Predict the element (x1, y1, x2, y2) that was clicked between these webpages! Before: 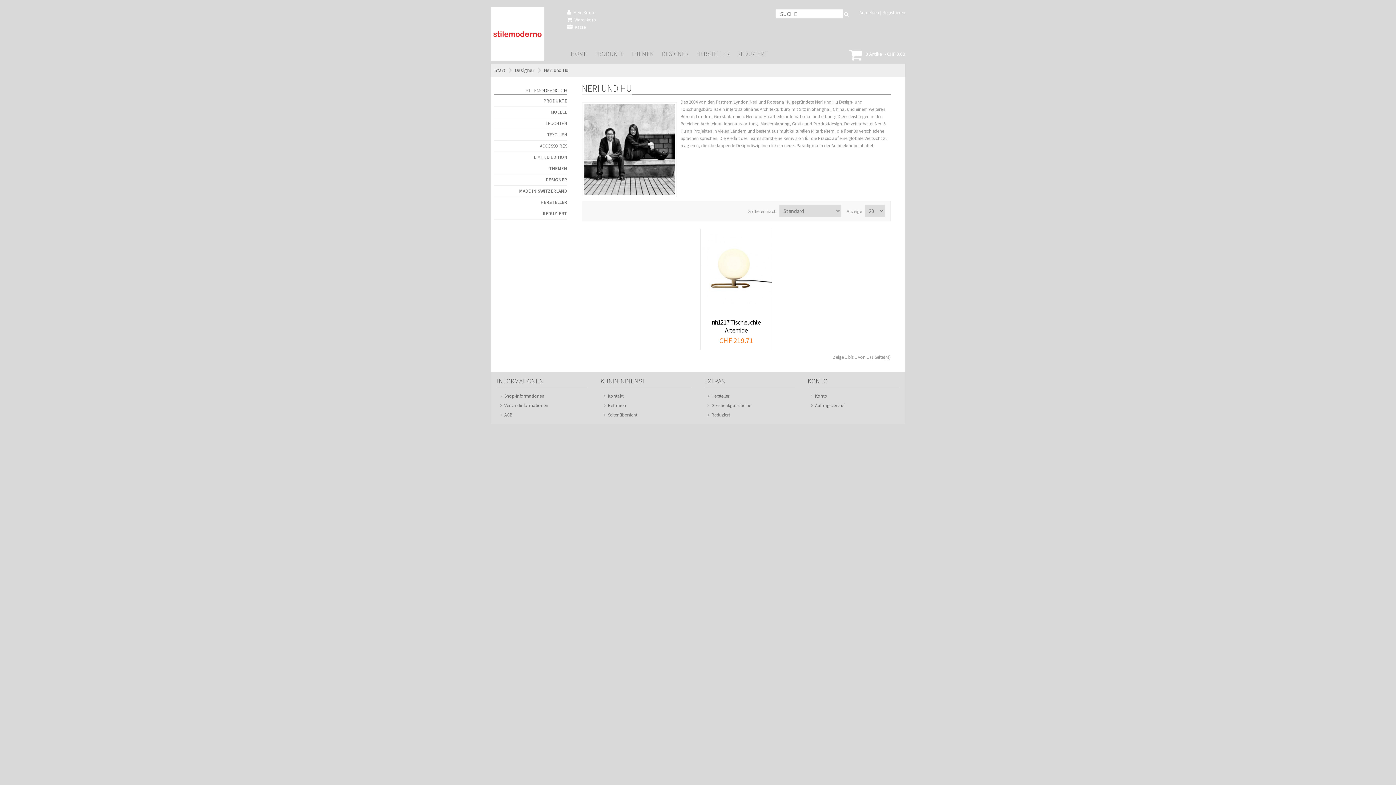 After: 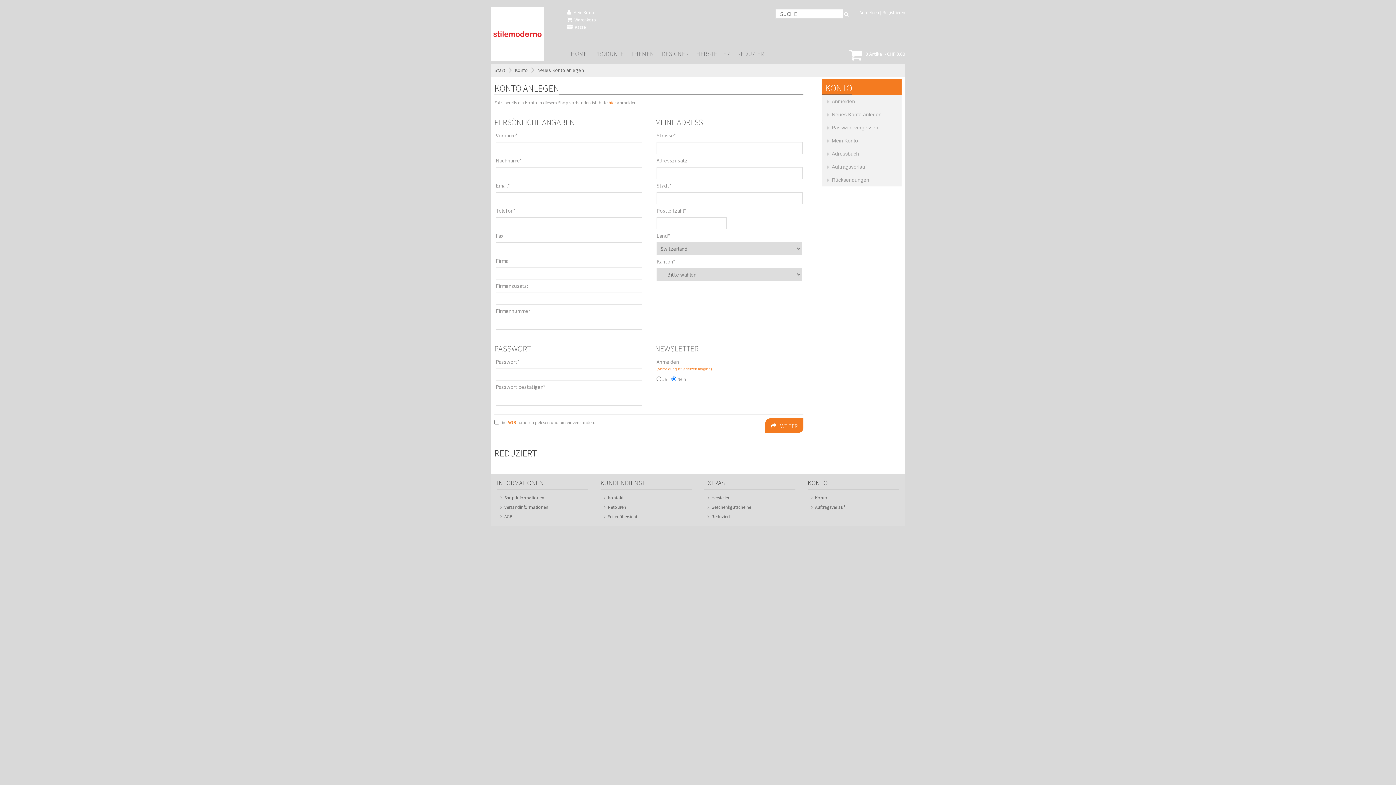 Action: bbox: (882, 9, 905, 15) label: Registrieren